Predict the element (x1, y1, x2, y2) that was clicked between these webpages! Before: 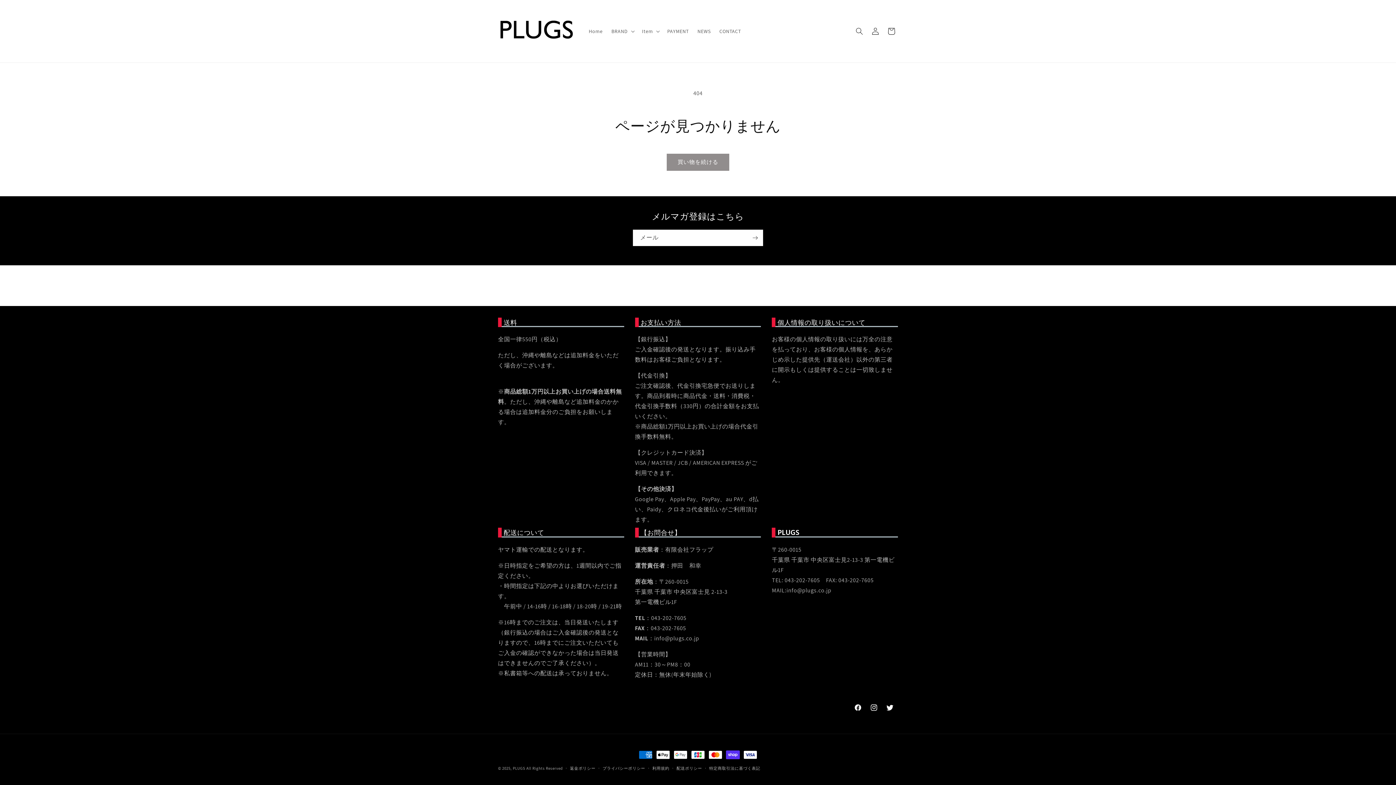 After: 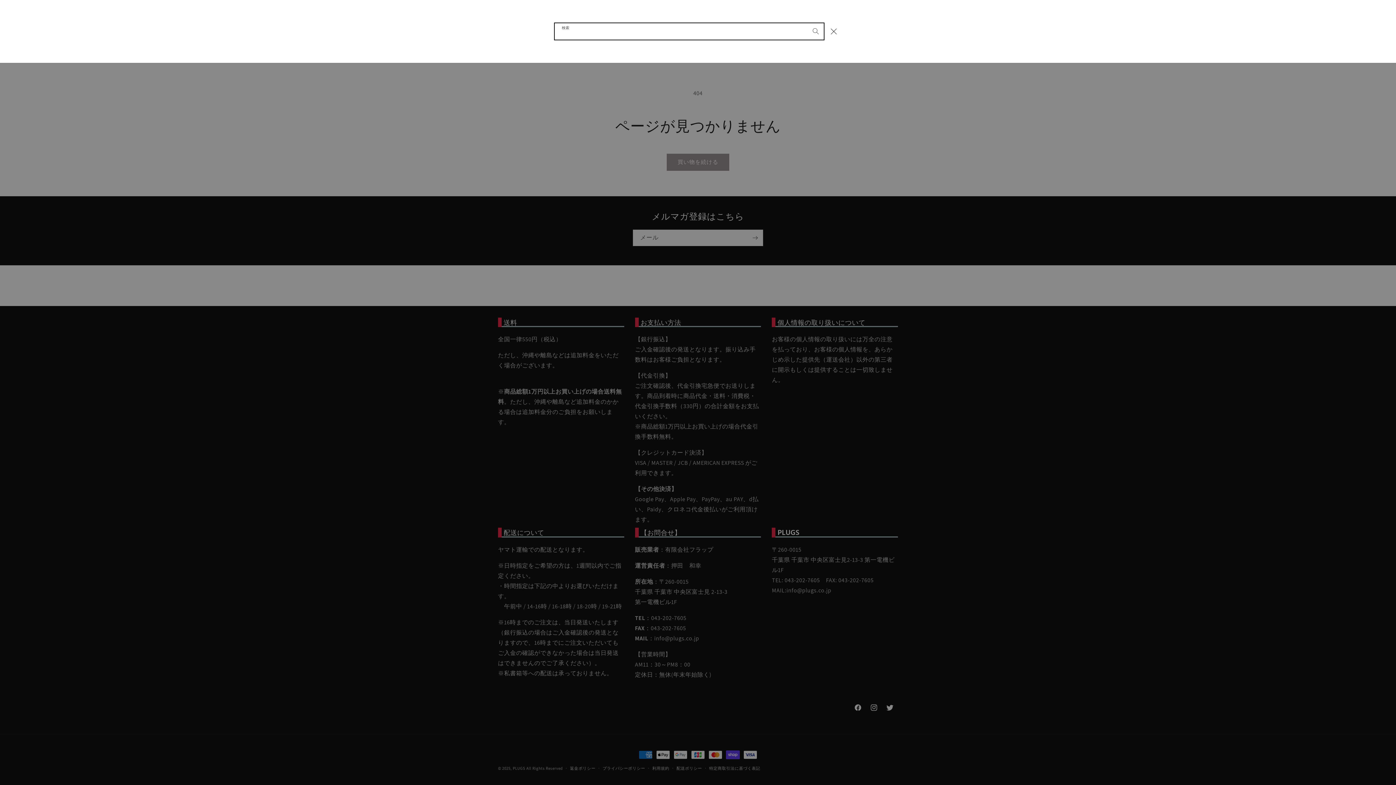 Action: label: 検索 bbox: (851, 23, 867, 39)